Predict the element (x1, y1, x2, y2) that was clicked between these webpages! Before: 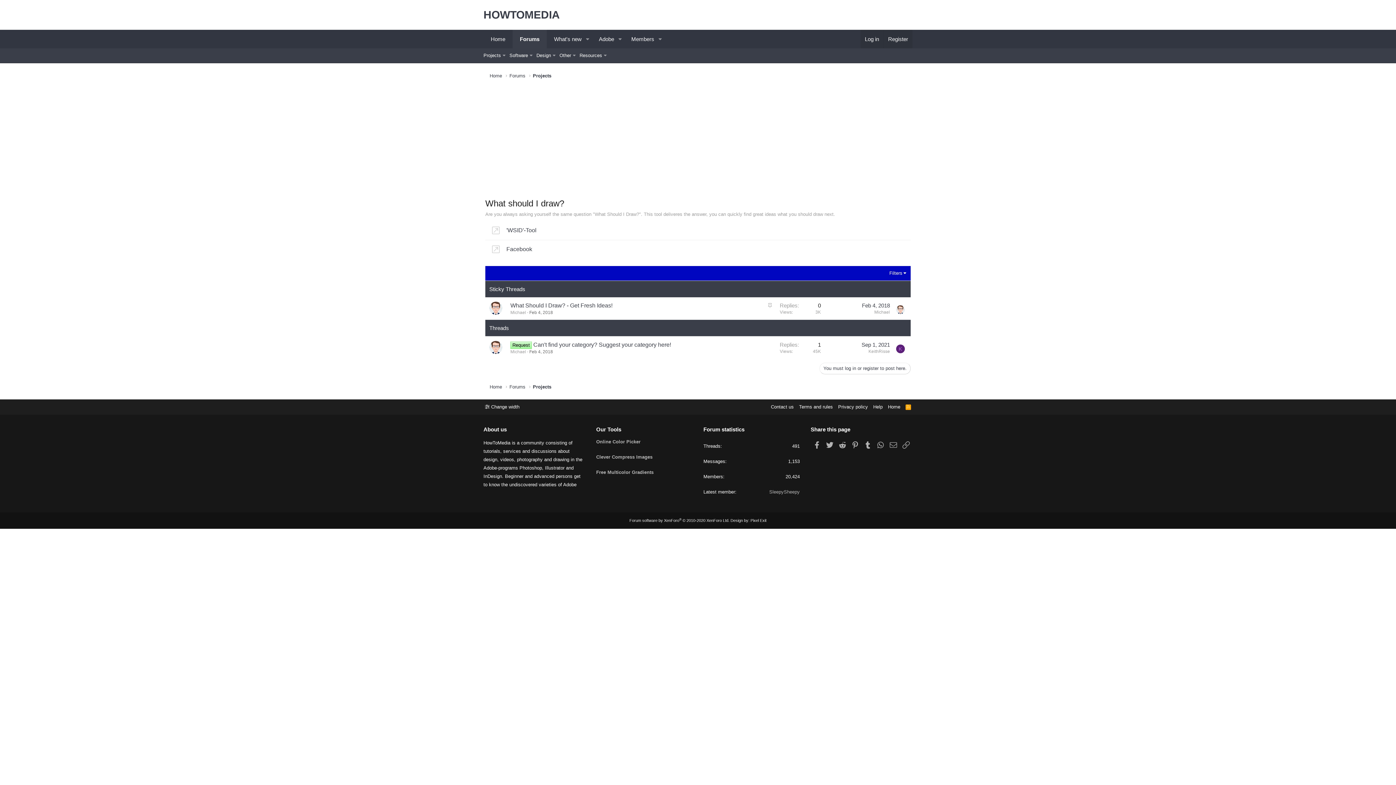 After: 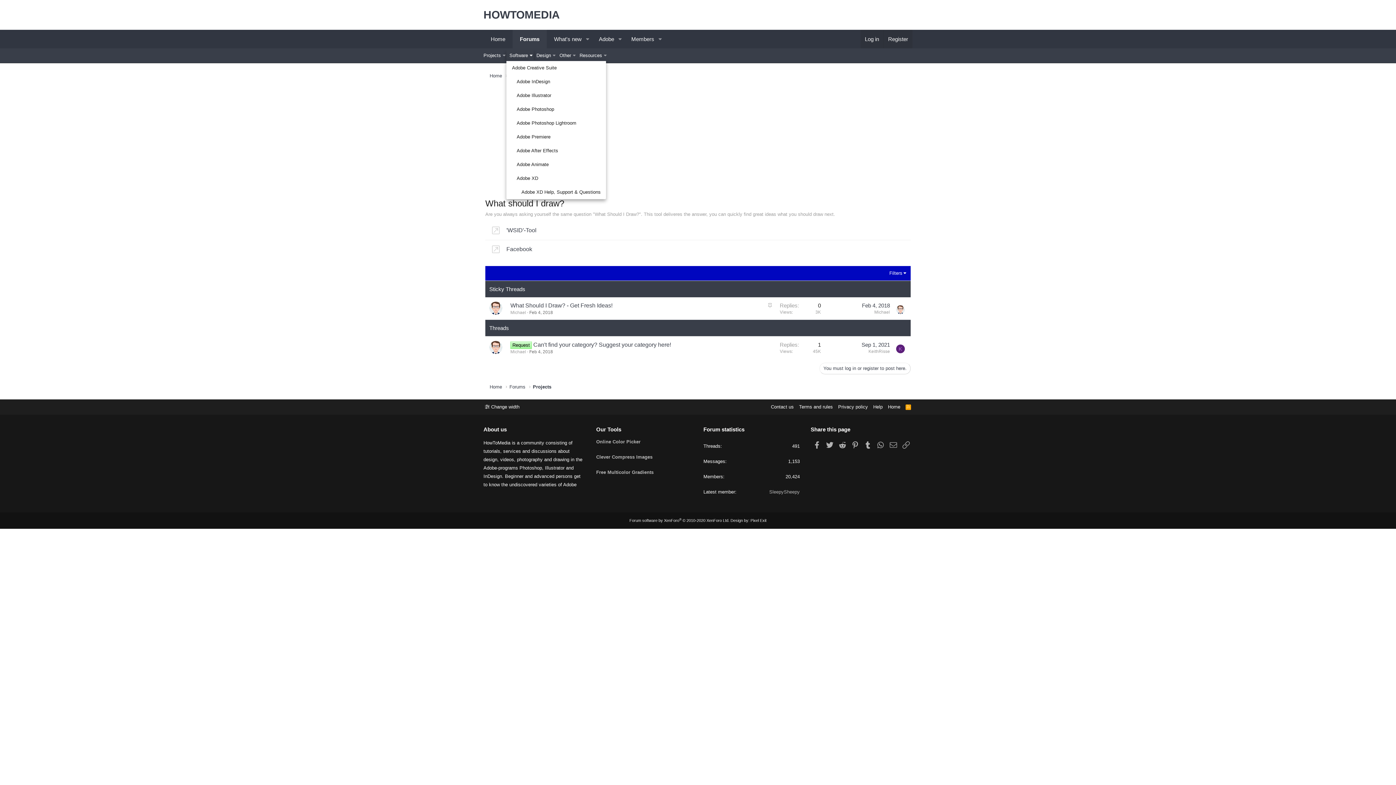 Action: bbox: (528, 50, 533, 61) label: Toggle expanded